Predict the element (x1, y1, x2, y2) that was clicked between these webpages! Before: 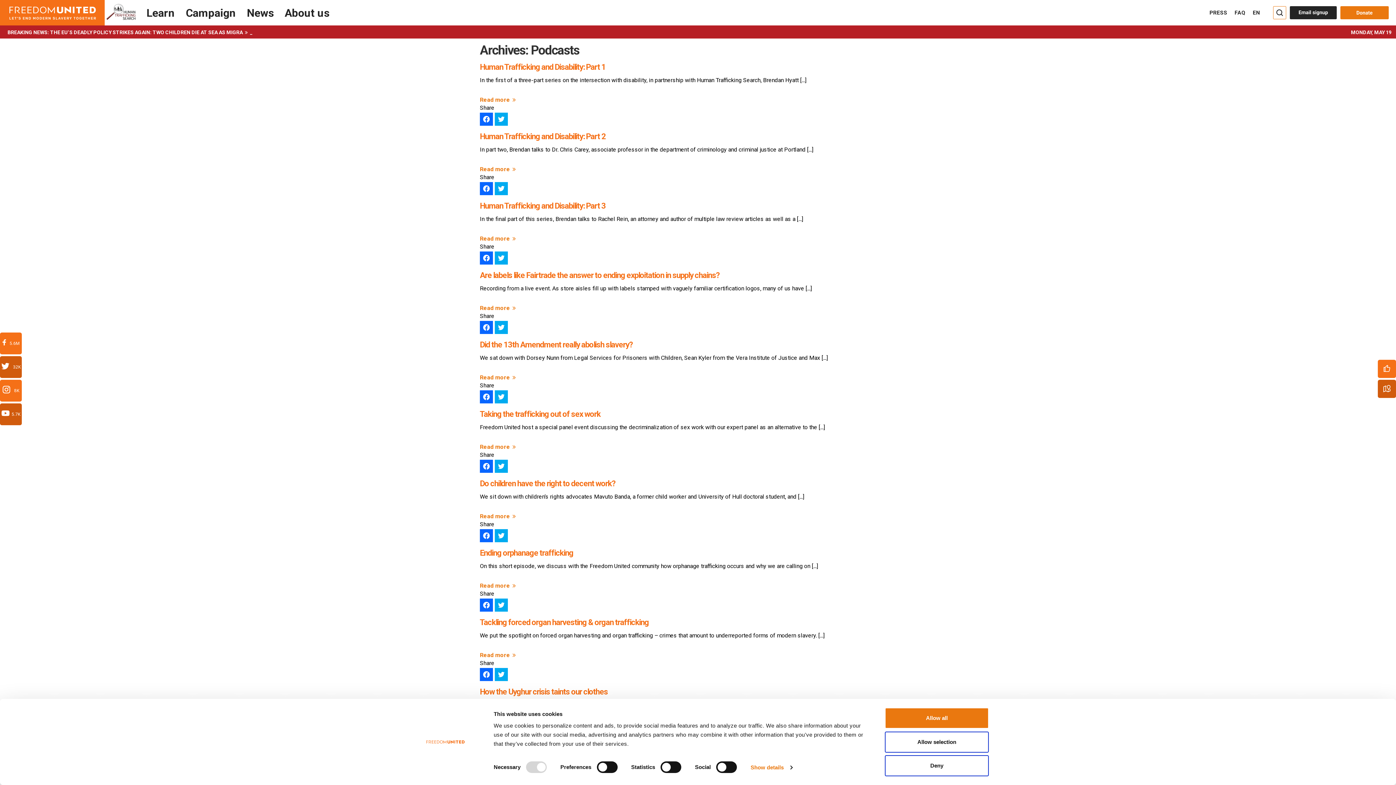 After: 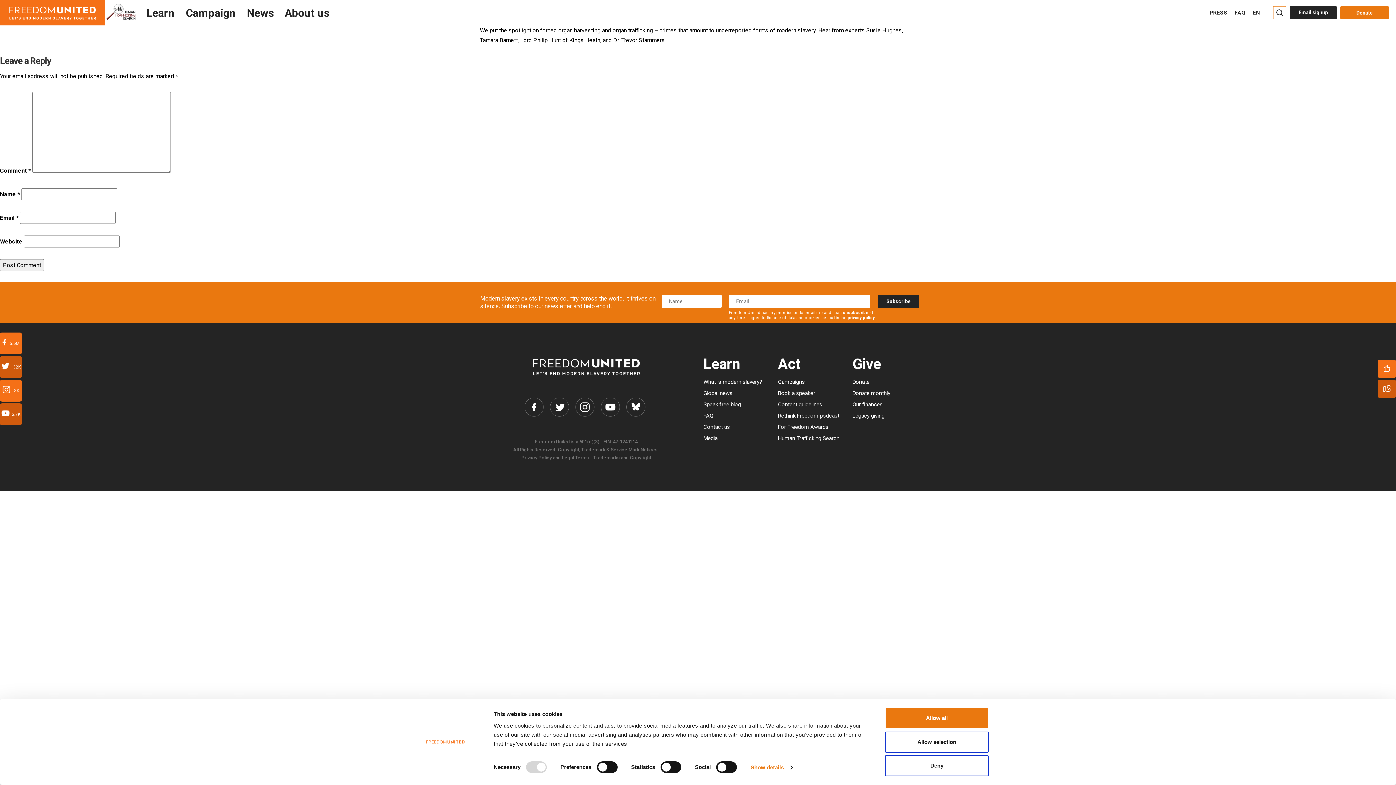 Action: bbox: (480, 618, 649, 627) label: Tackling forced organ harvesting & organ trafficking